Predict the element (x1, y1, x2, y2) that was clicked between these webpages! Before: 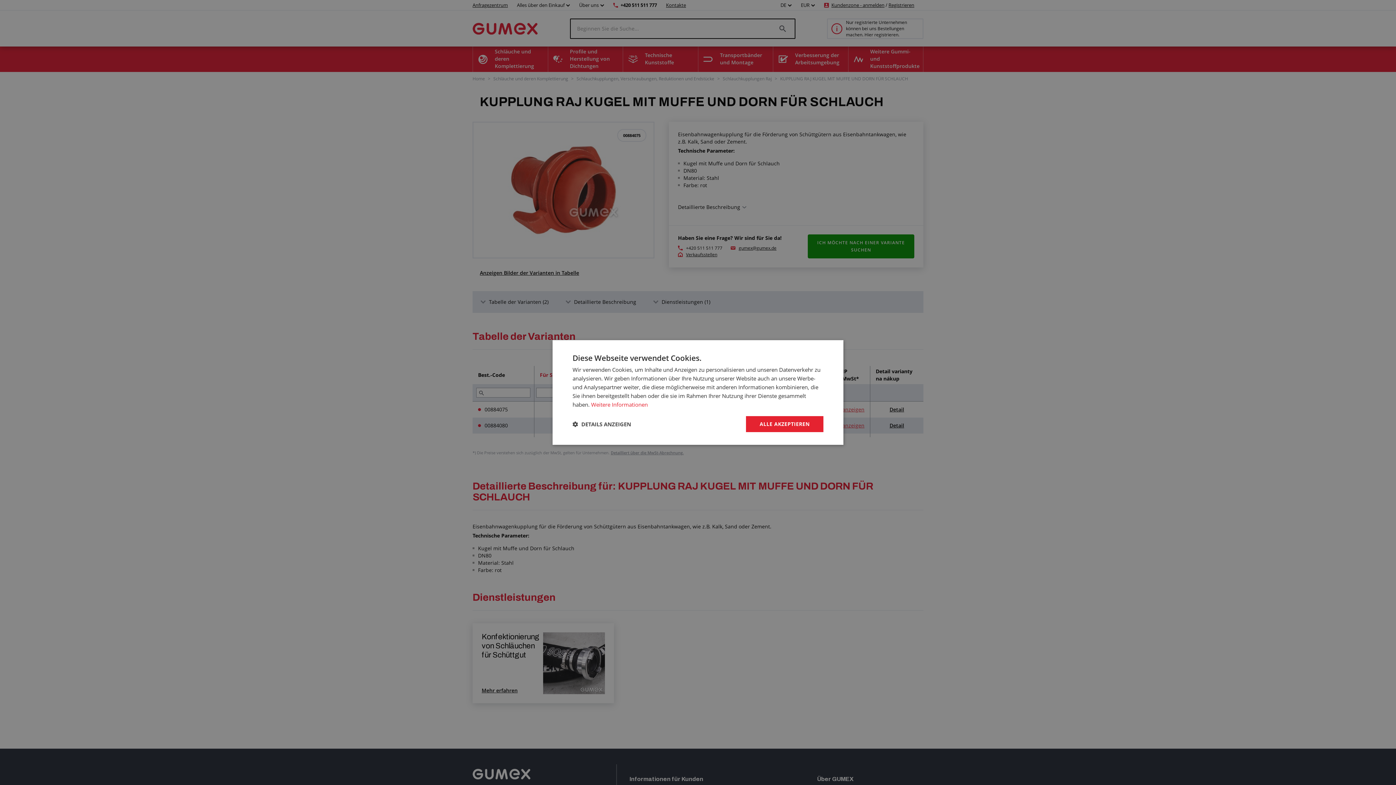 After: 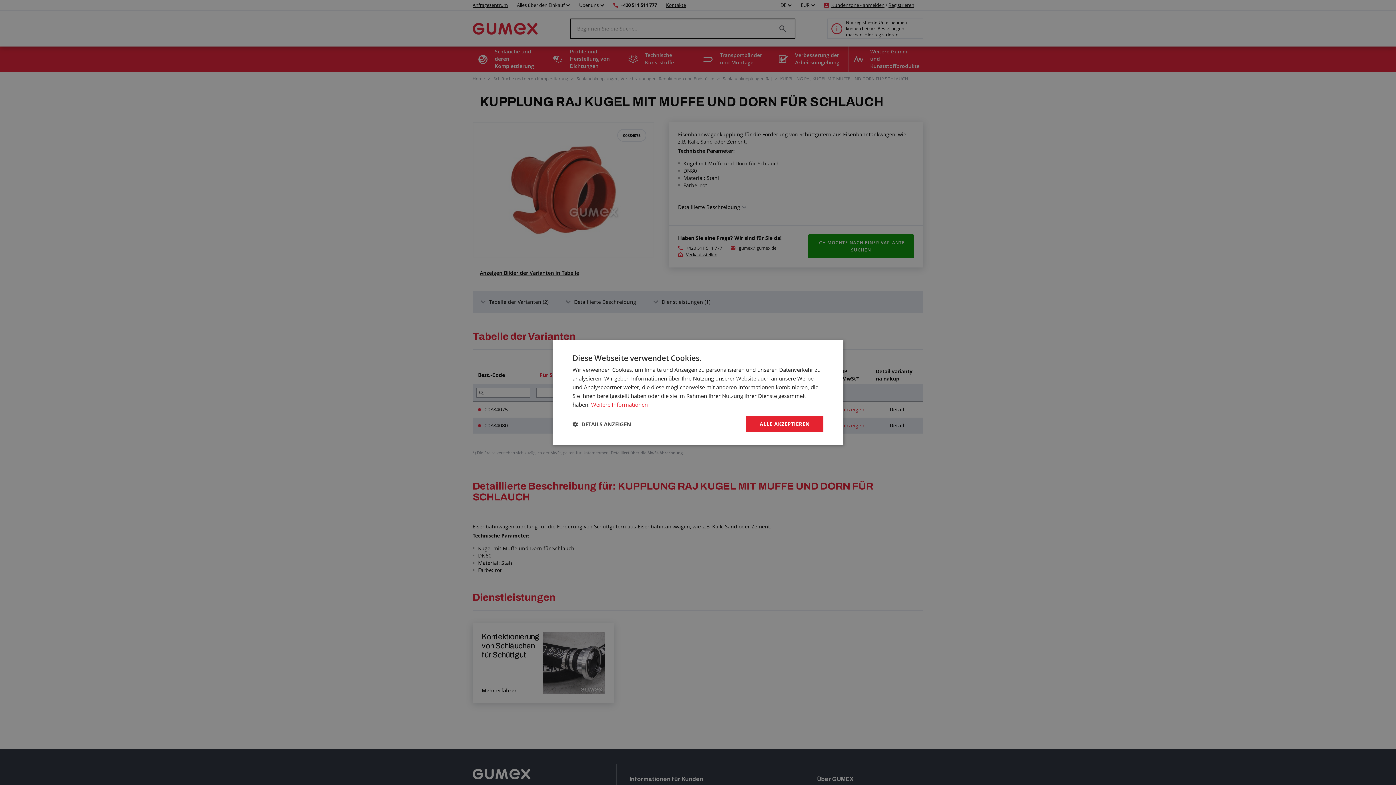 Action: bbox: (591, 401, 648, 408) label: Weitere Informationen, opens a new window